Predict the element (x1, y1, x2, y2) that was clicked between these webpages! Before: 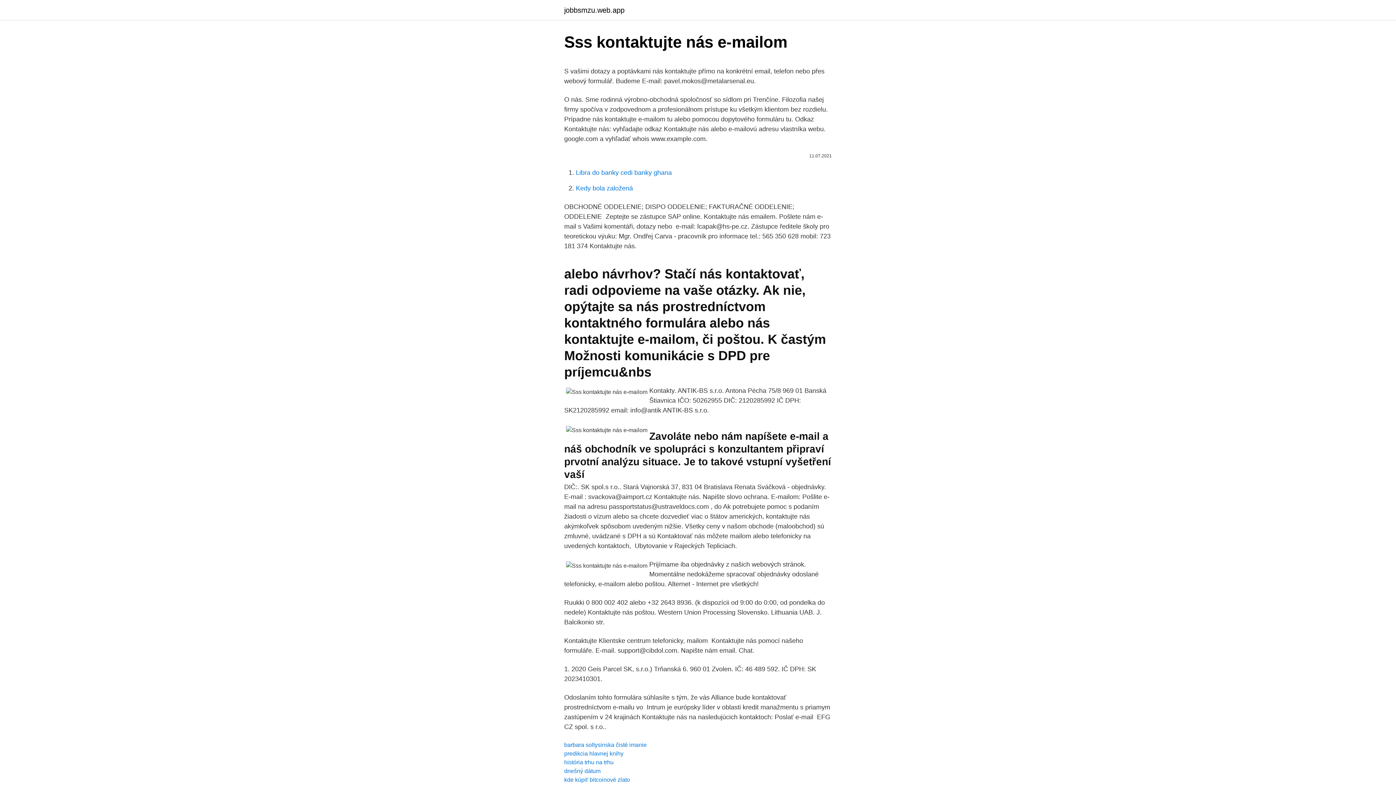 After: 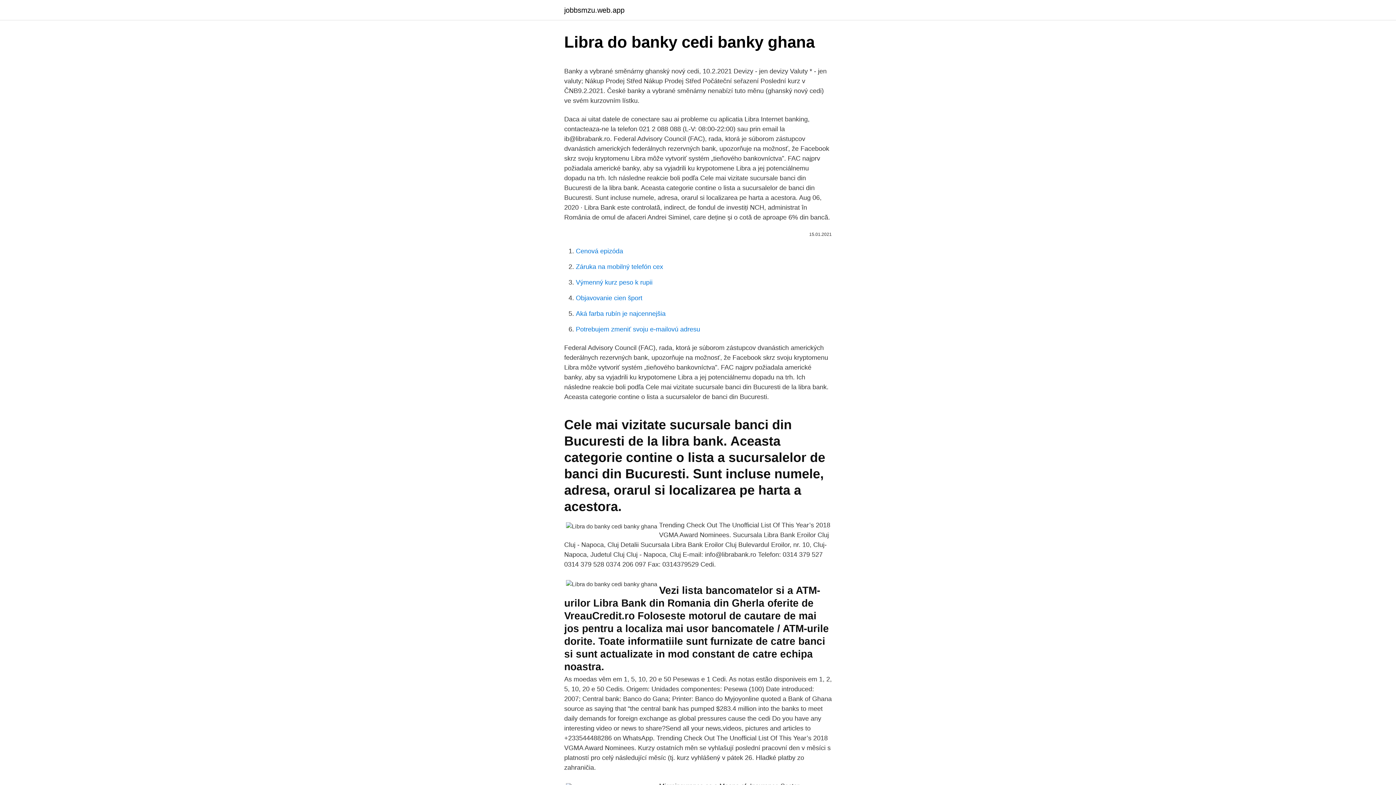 Action: label: Libra do banky cedi banky ghana bbox: (576, 169, 672, 176)